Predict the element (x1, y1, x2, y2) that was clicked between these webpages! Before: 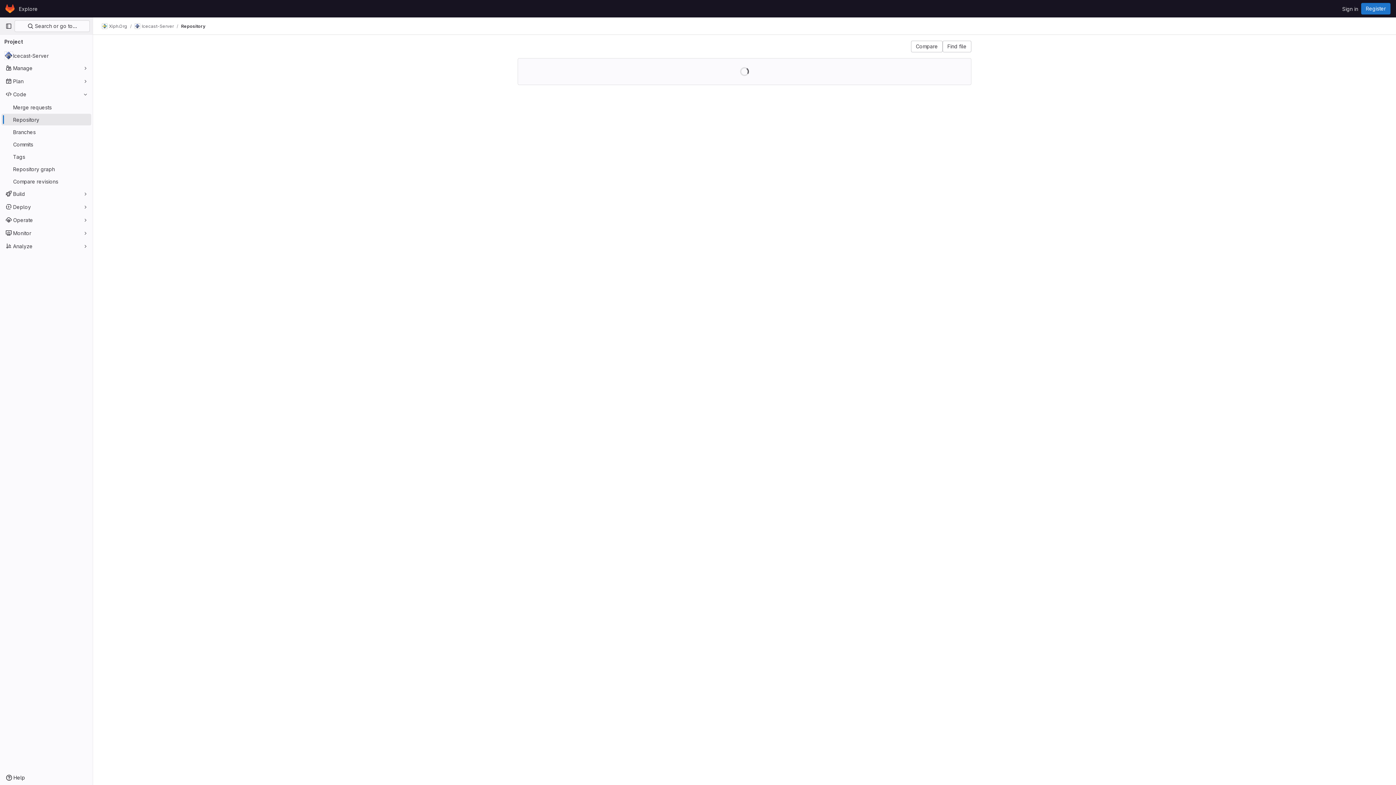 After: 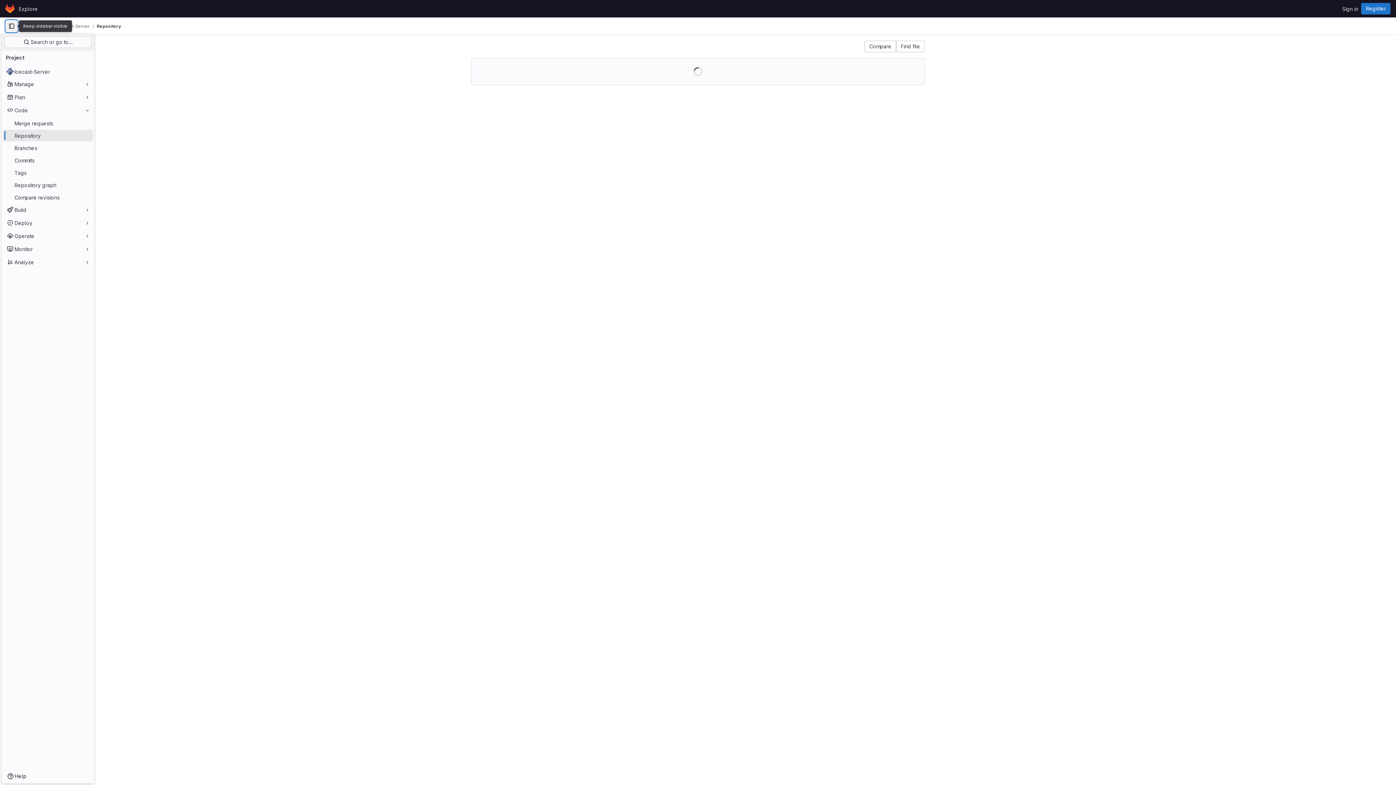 Action: bbox: (2, 20, 14, 32) label: Primary navigation sidebar